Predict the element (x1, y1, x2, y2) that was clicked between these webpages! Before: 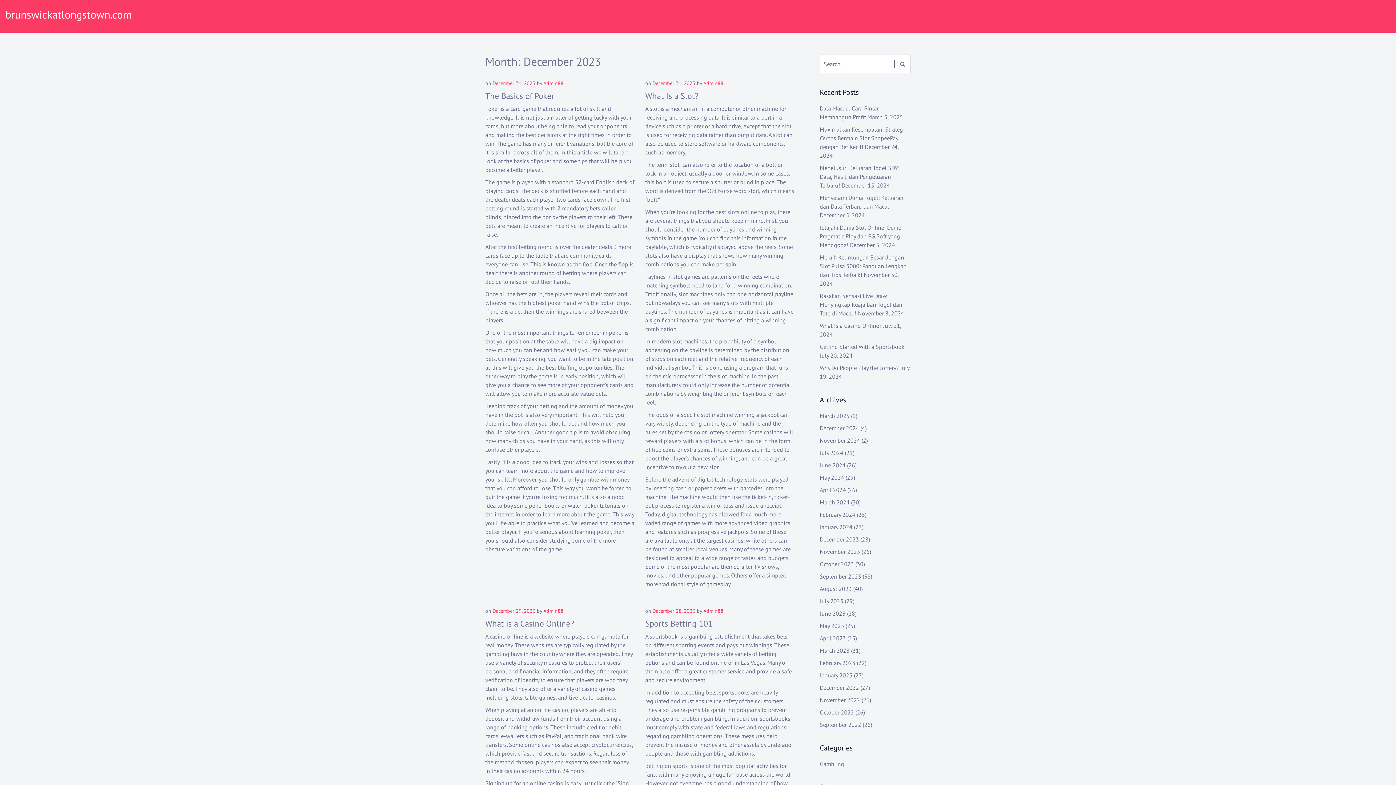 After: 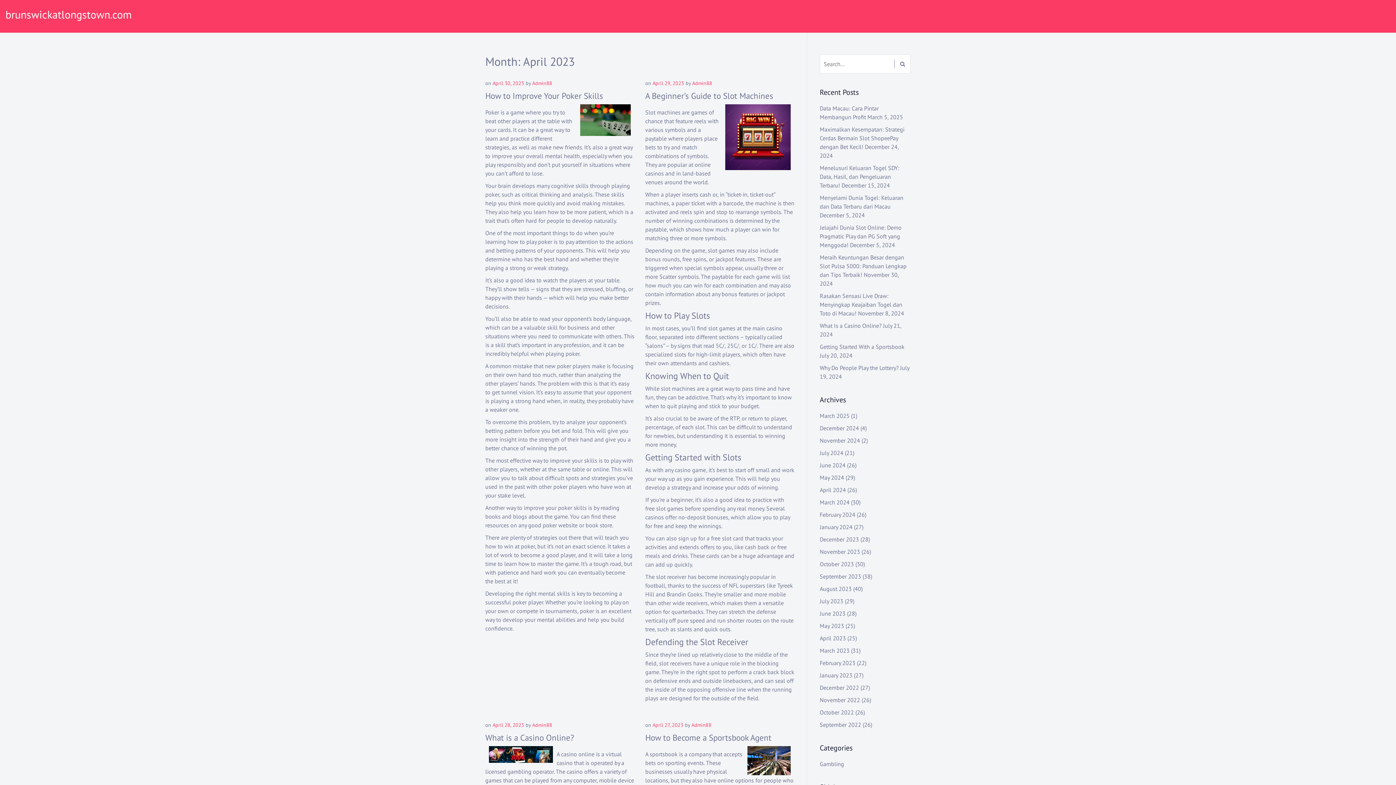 Action: bbox: (820, 634, 846, 642) label: April 2023